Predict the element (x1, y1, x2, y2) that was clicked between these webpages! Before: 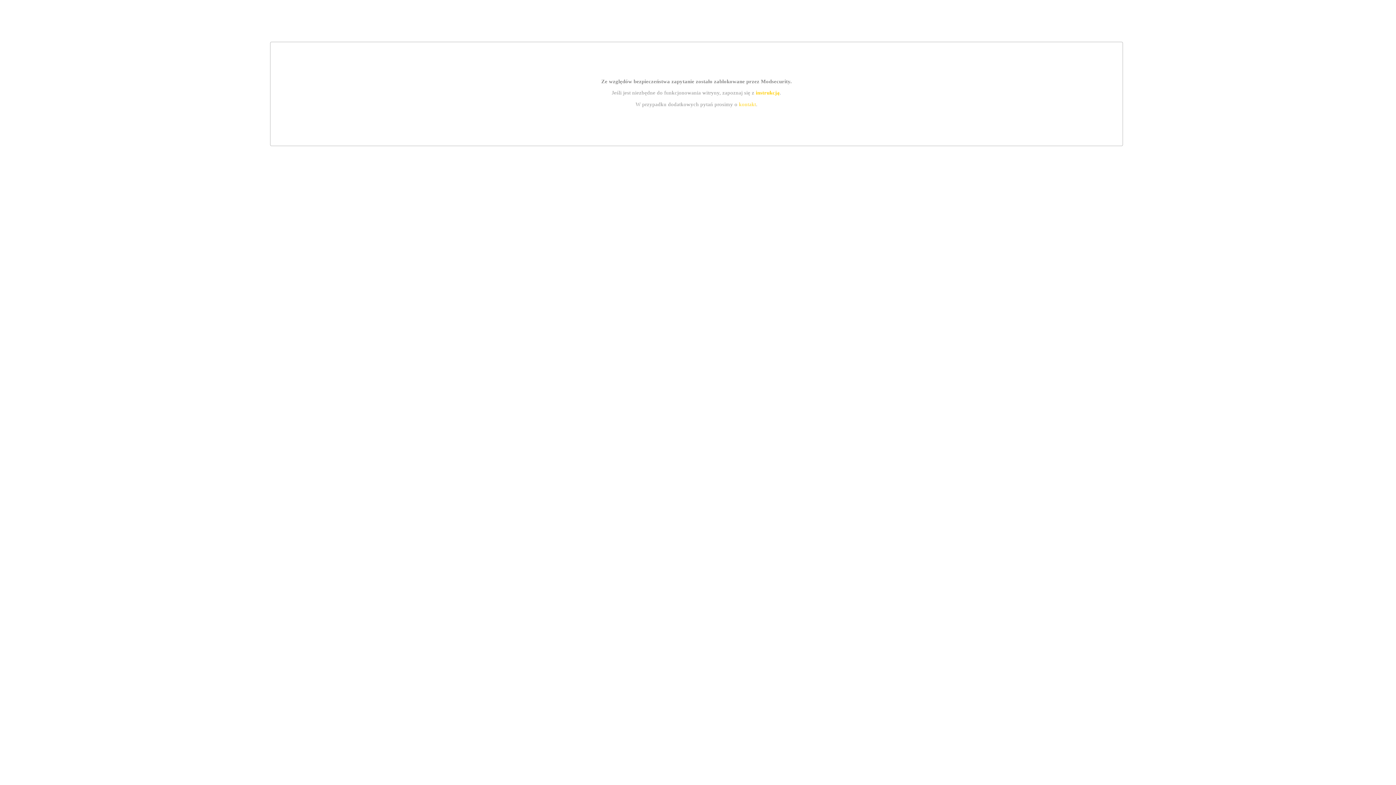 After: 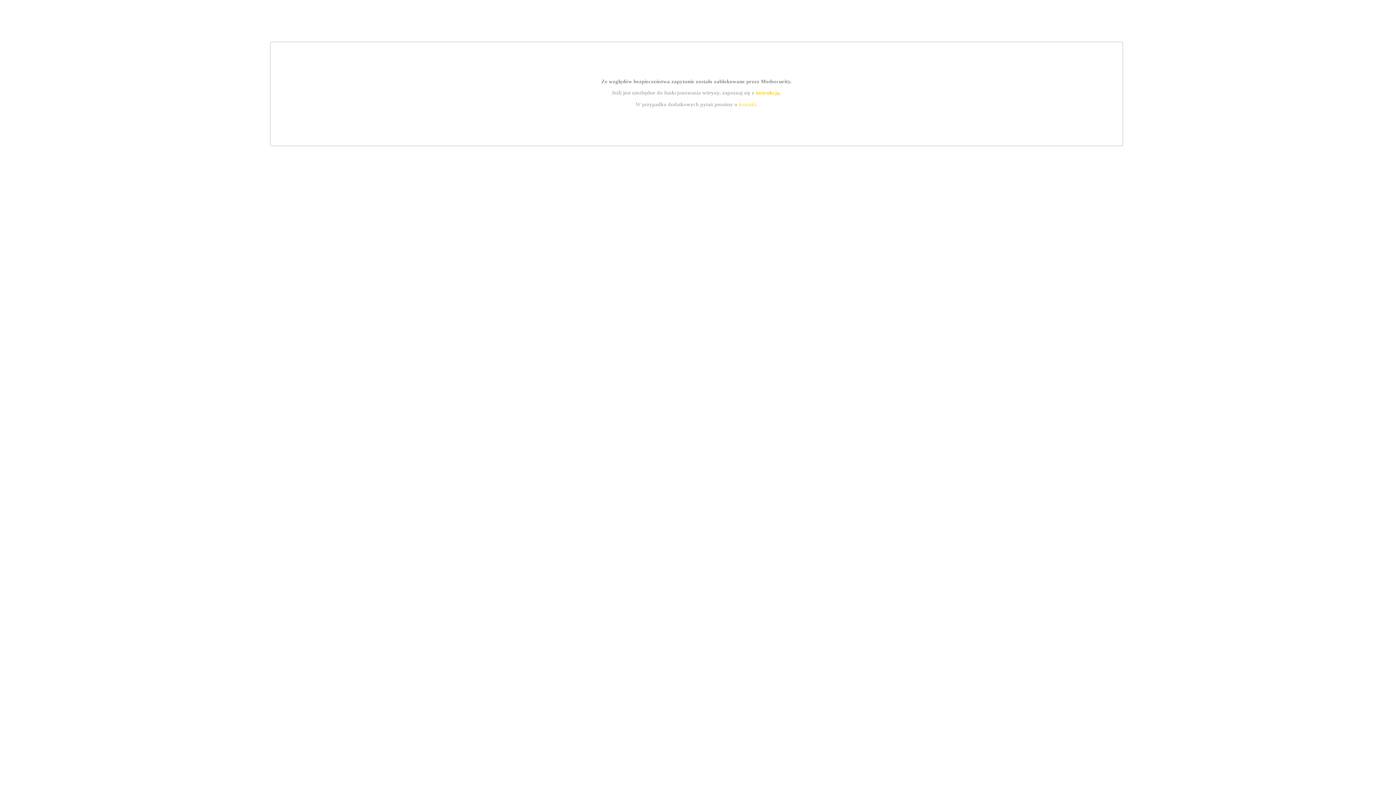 Action: label: kontakt bbox: (739, 101, 756, 107)